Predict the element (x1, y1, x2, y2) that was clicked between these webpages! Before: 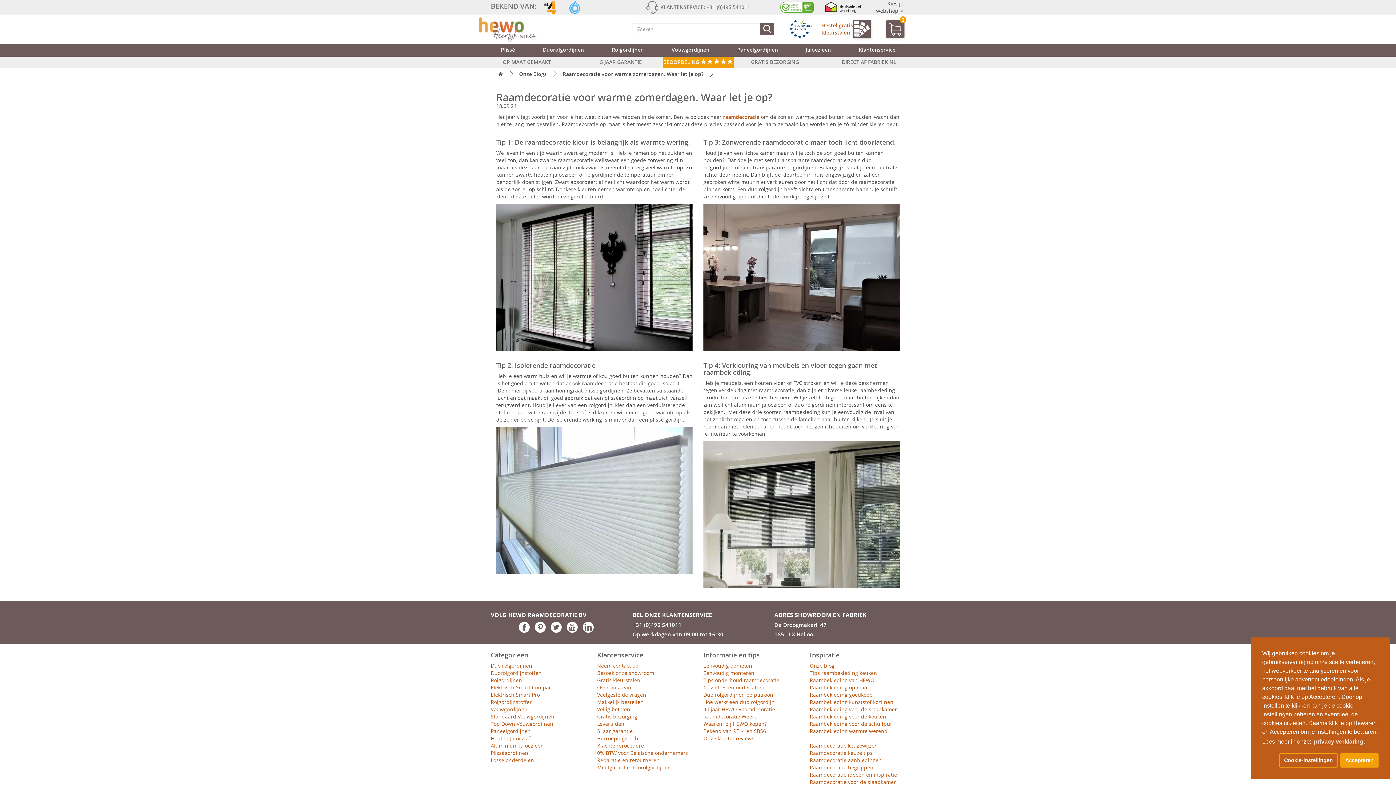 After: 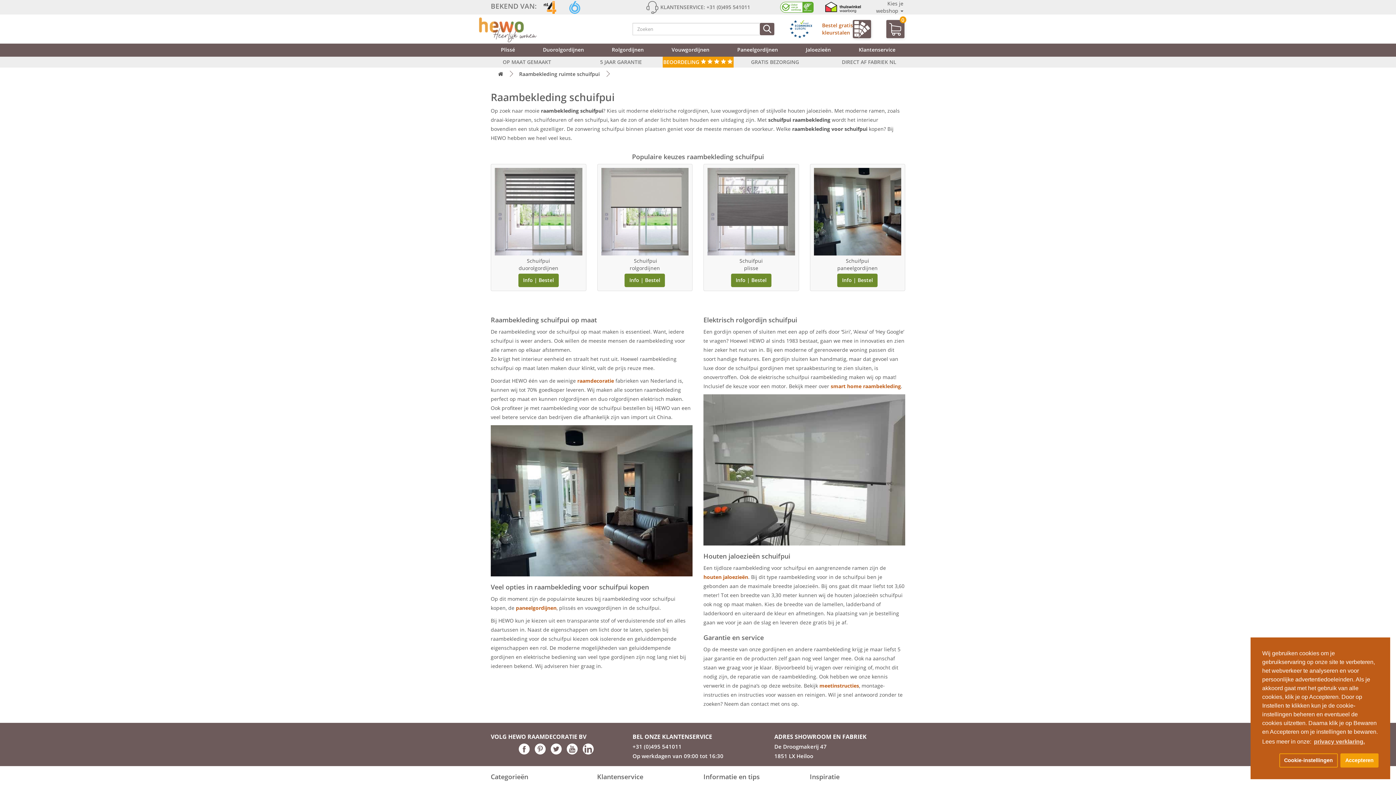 Action: bbox: (810, 720, 891, 727) label: Raambekleding voor de schuifpui